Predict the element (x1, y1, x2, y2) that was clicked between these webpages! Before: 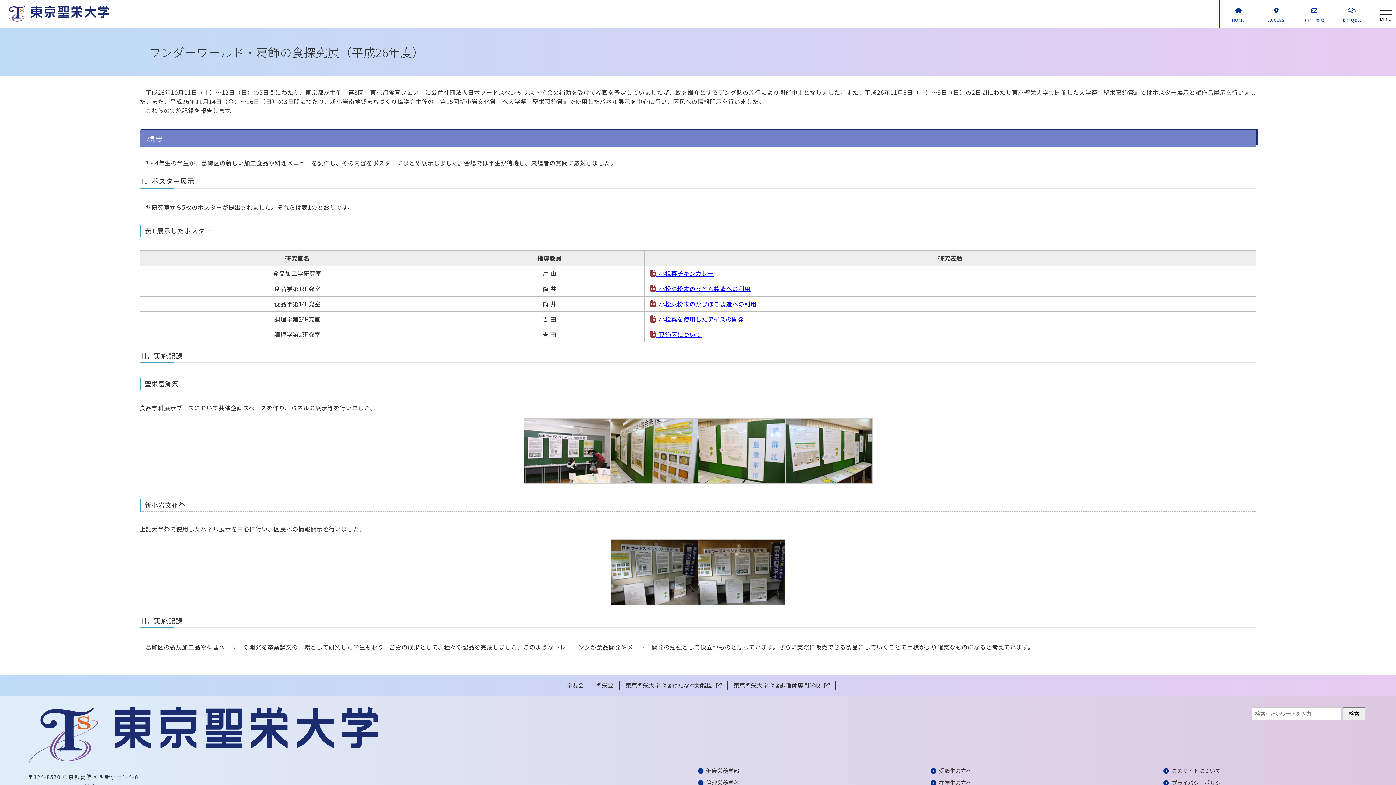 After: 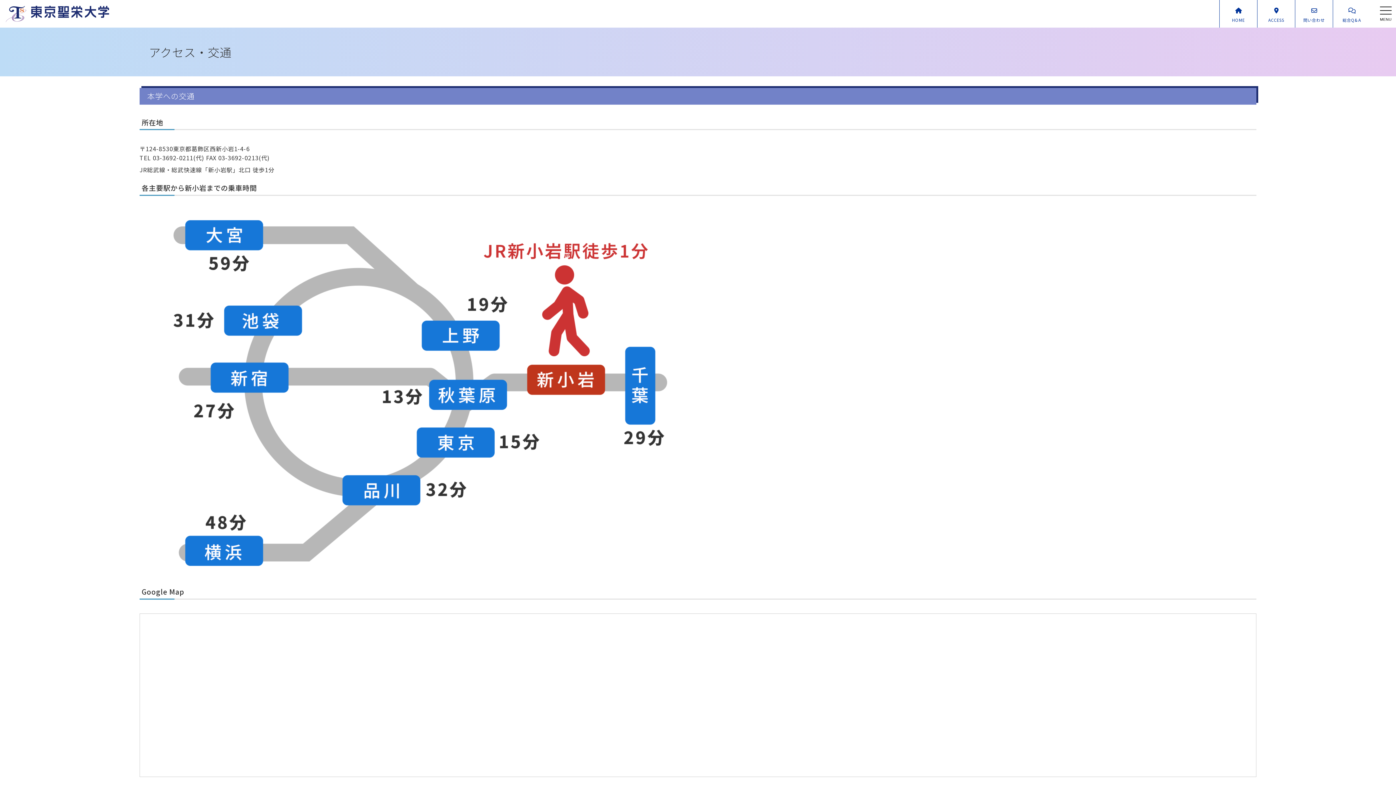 Action: bbox: (1268, 5, 1284, 23) label: 
ACCESS